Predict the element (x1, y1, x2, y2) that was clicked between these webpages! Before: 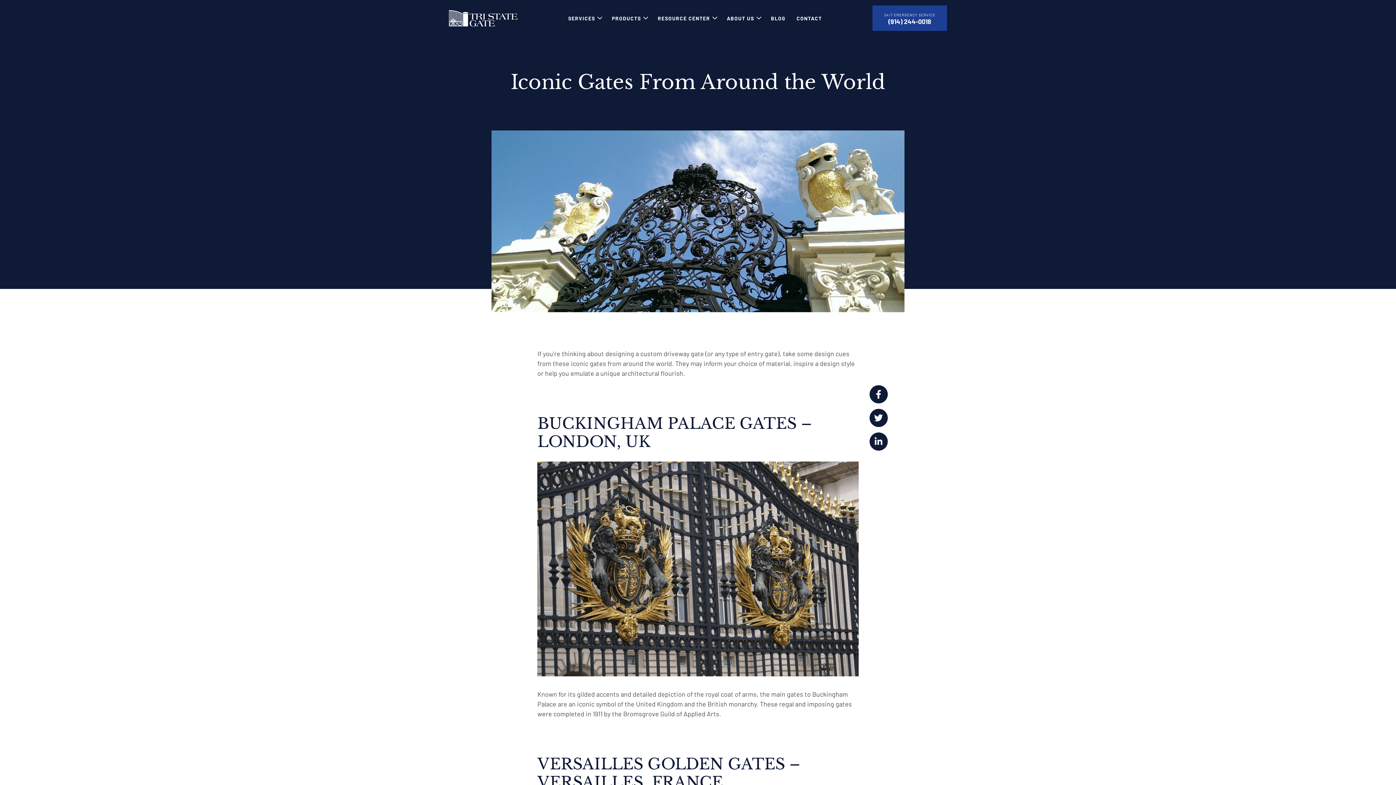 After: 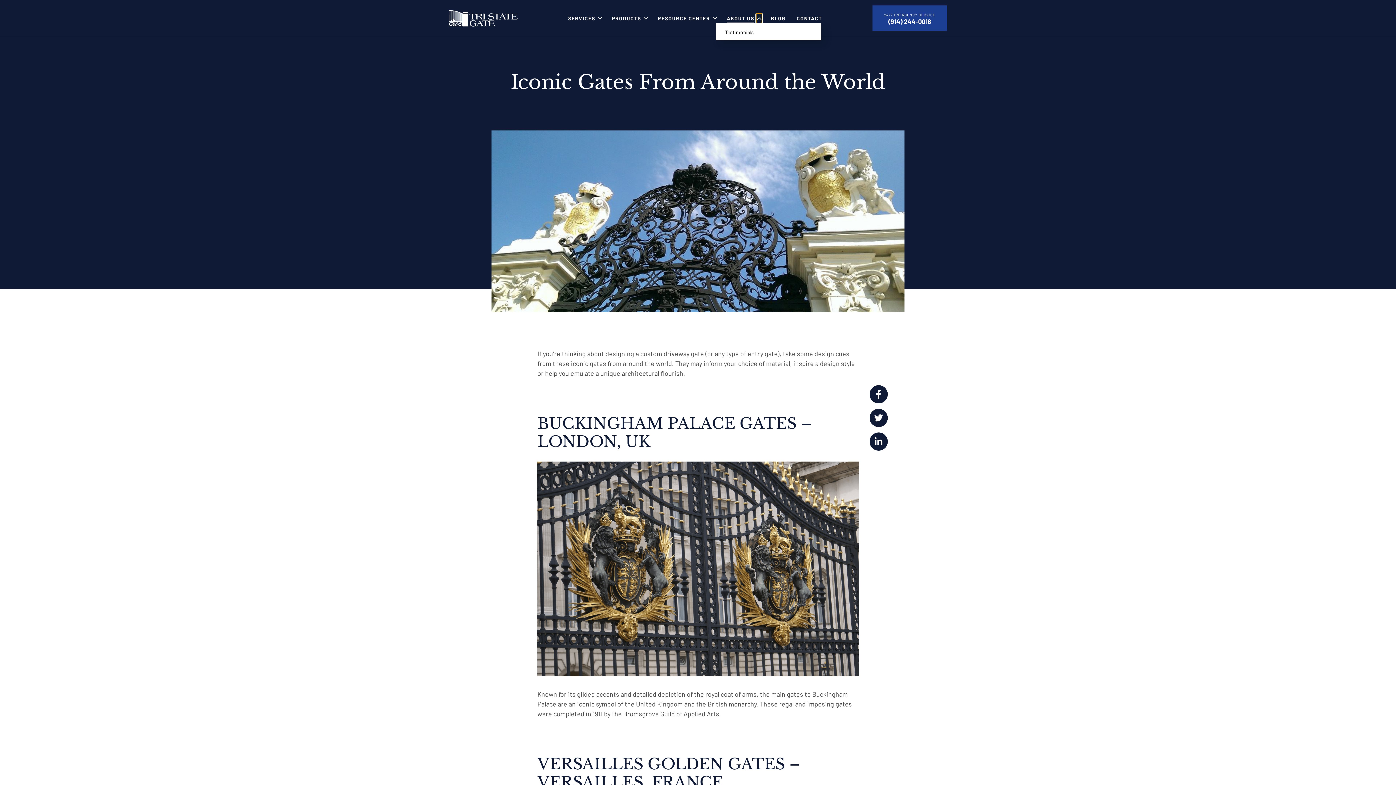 Action: bbox: (756, 13, 762, 23) label: About Us Submenu Button